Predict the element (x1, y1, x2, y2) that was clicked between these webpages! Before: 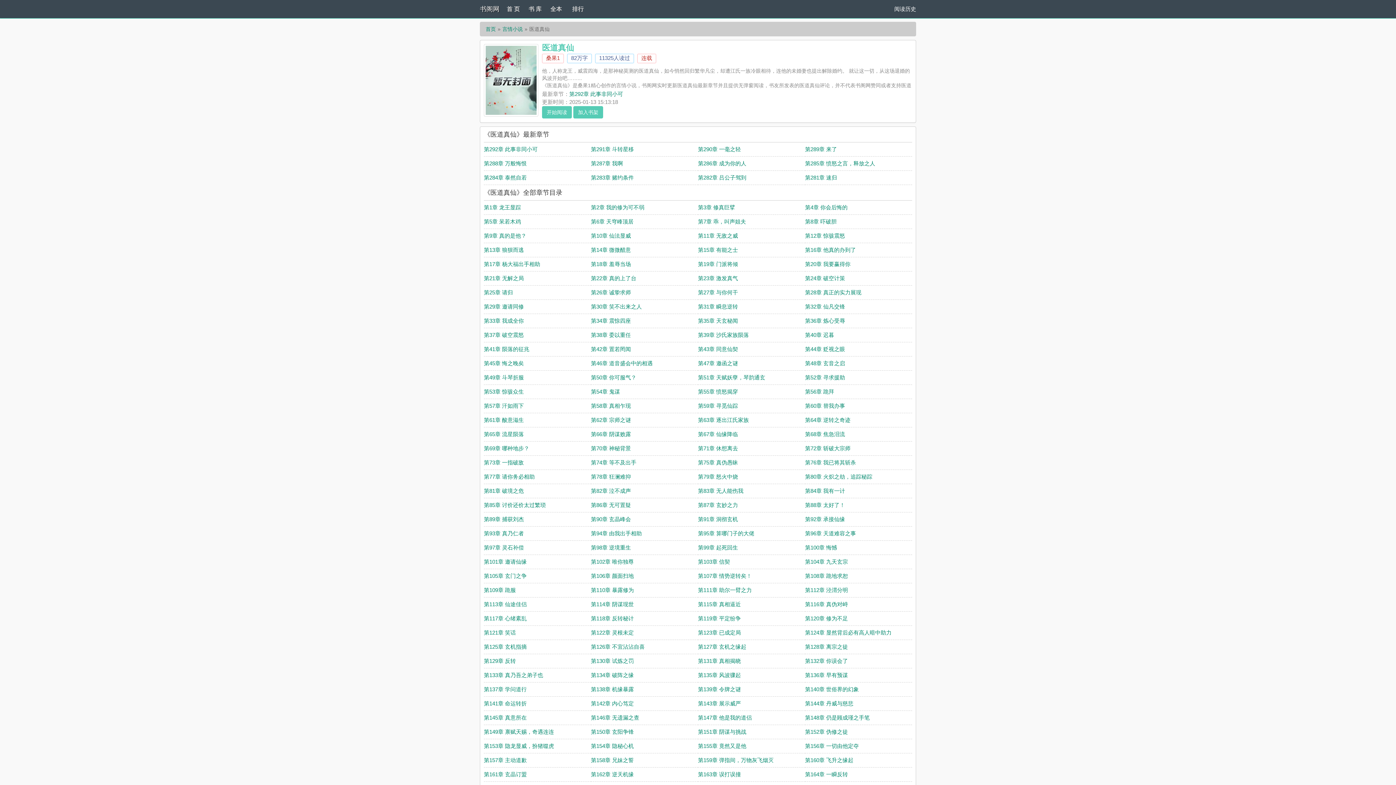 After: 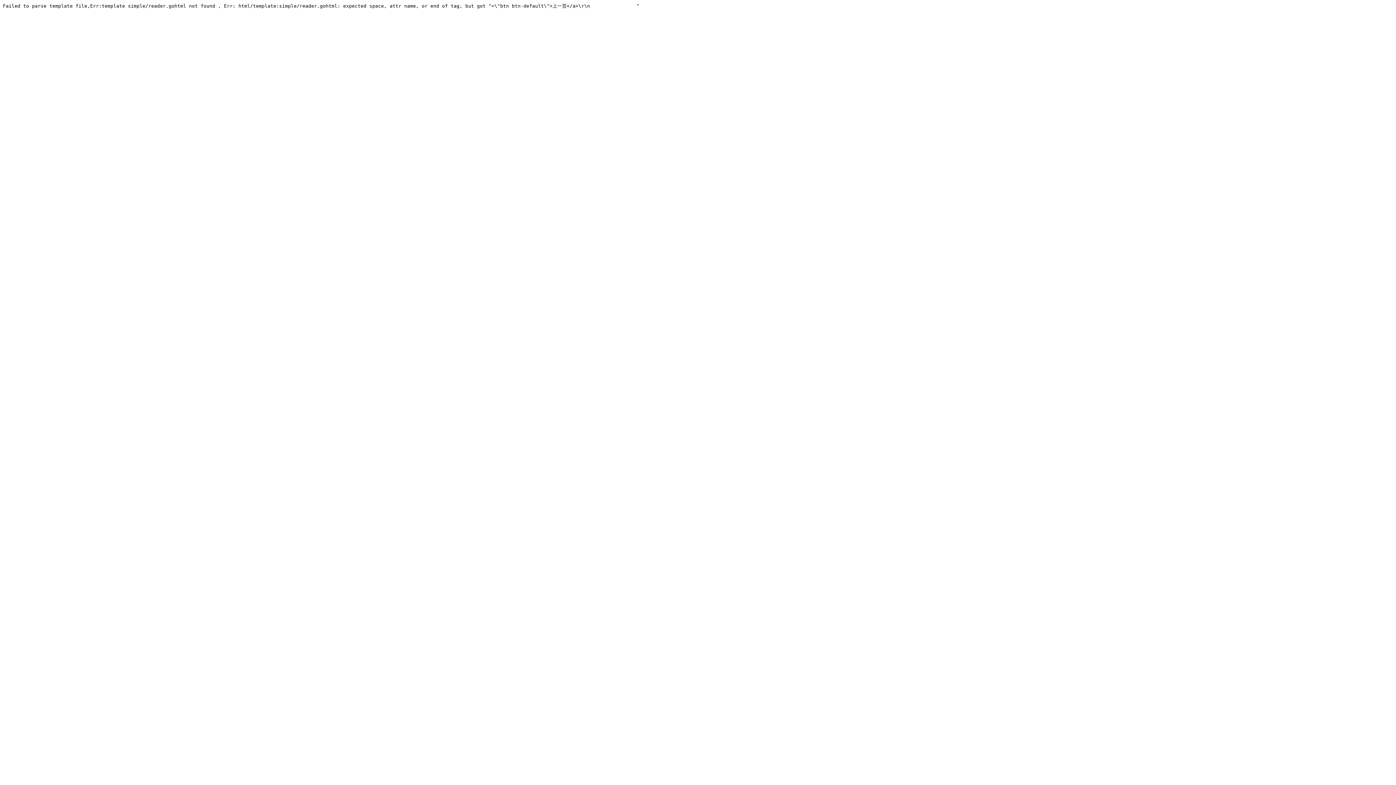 Action: bbox: (698, 388, 738, 394) label: 第55章 愤怒揭穿